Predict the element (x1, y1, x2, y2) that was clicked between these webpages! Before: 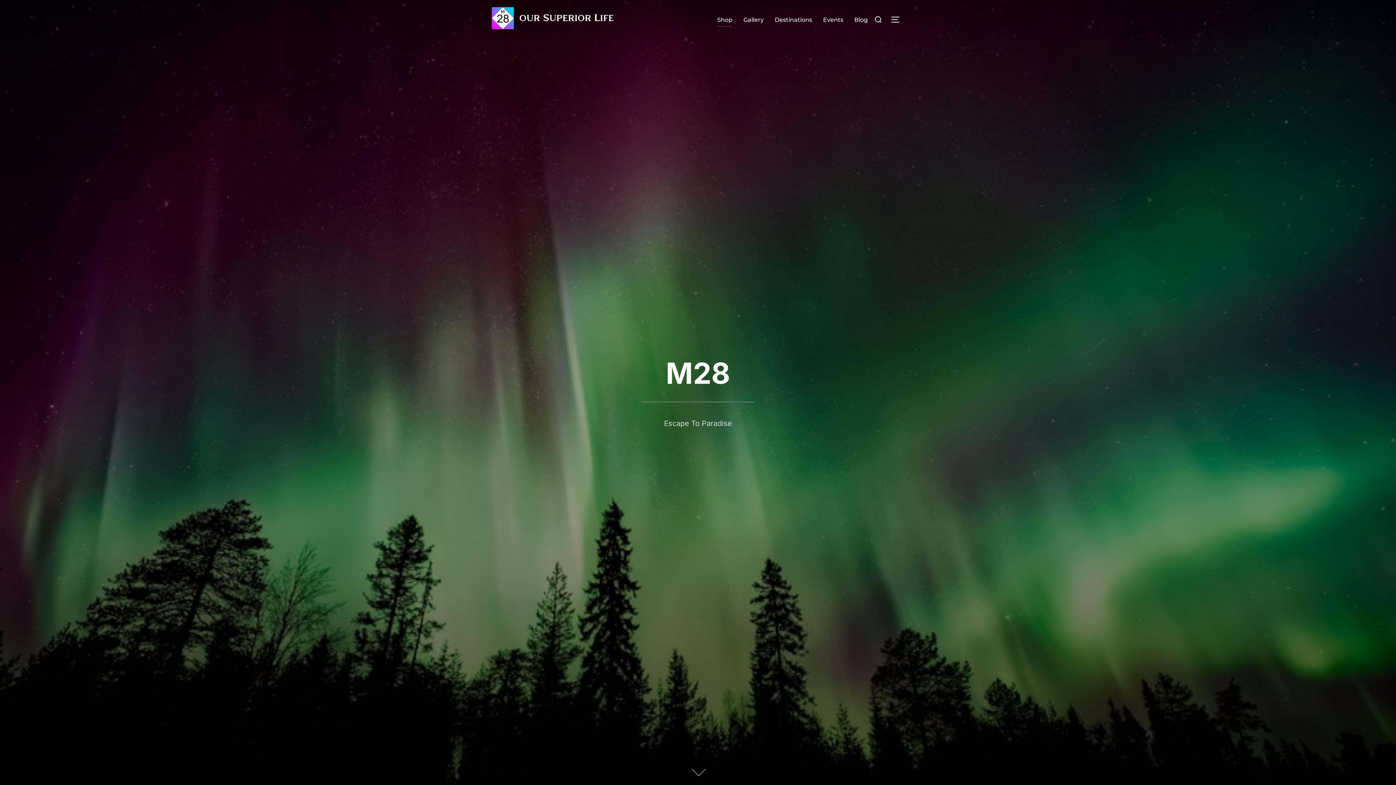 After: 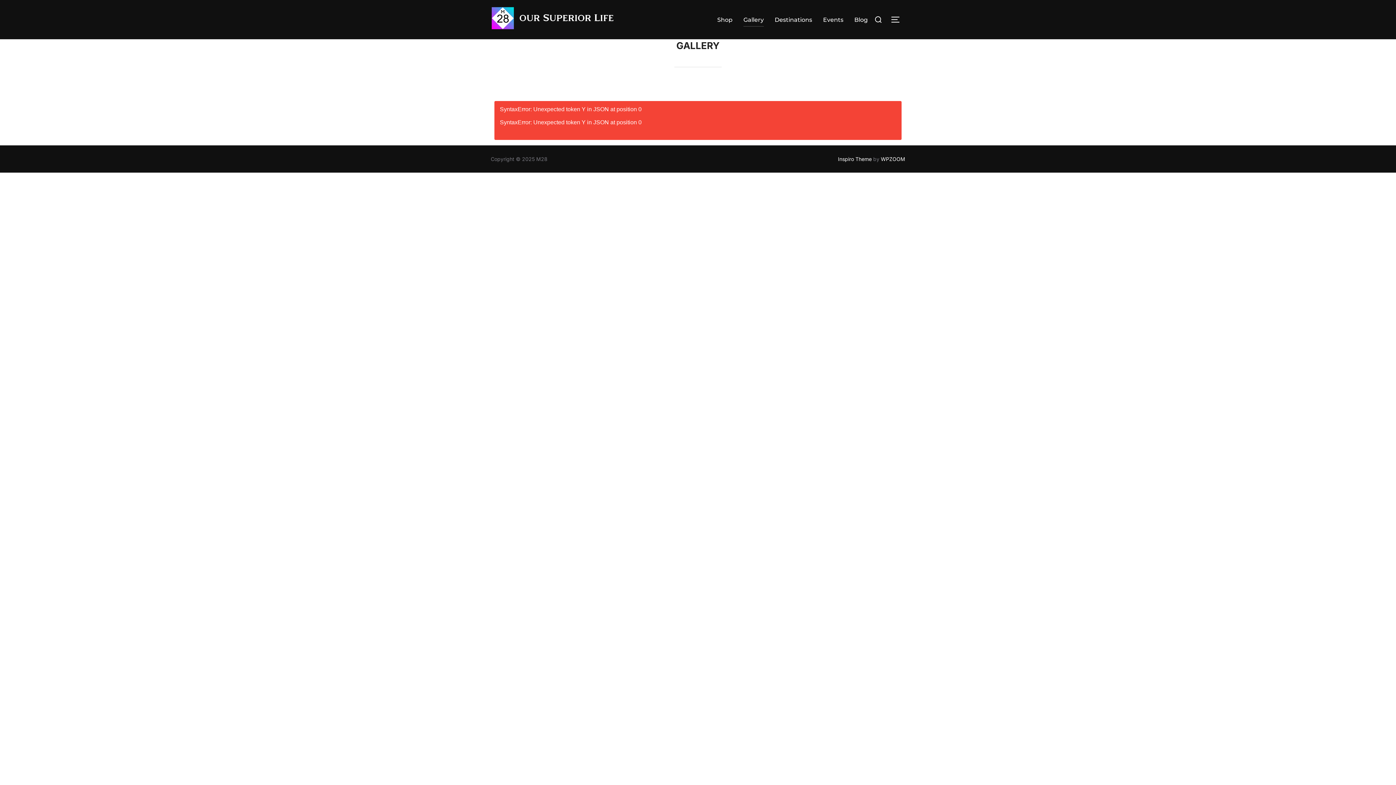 Action: label: Gallery bbox: (743, 12, 764, 26)